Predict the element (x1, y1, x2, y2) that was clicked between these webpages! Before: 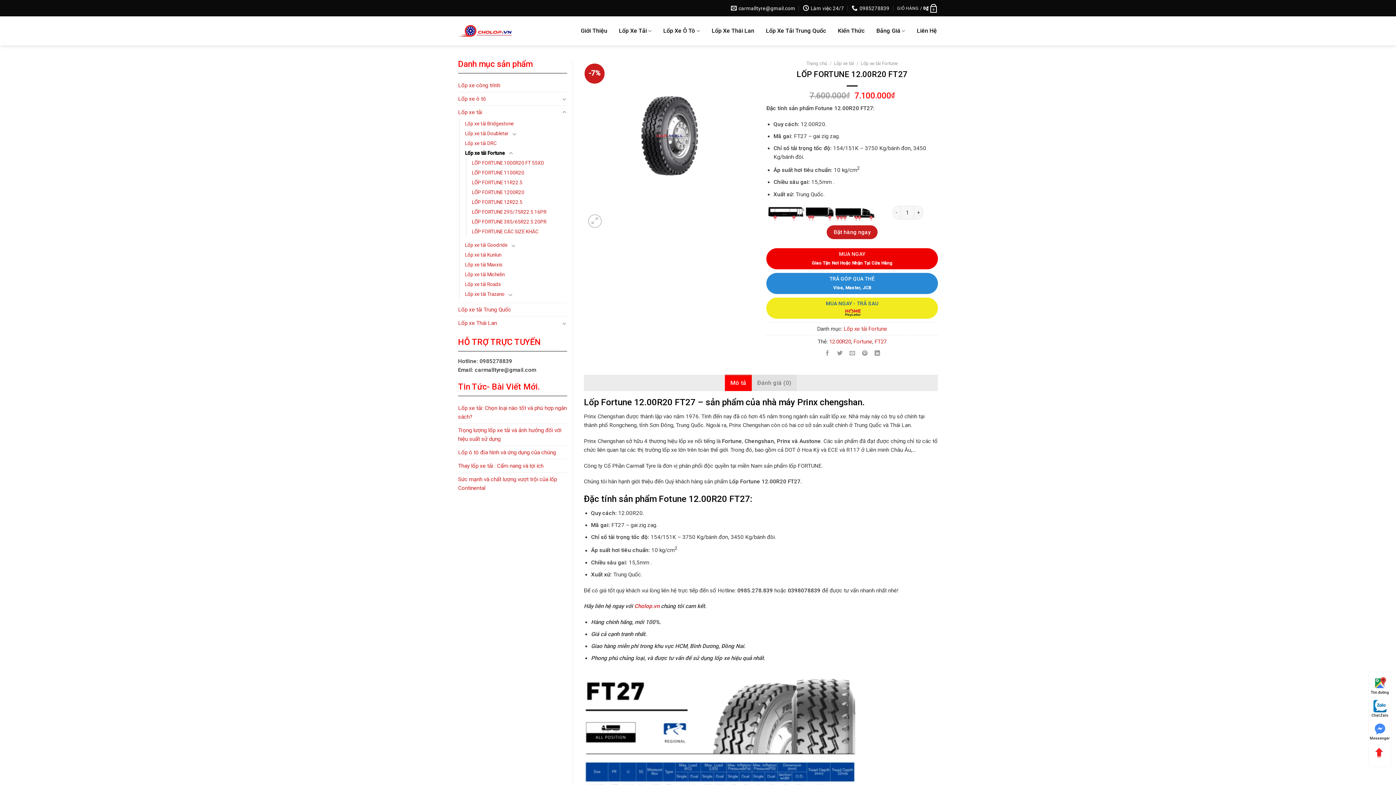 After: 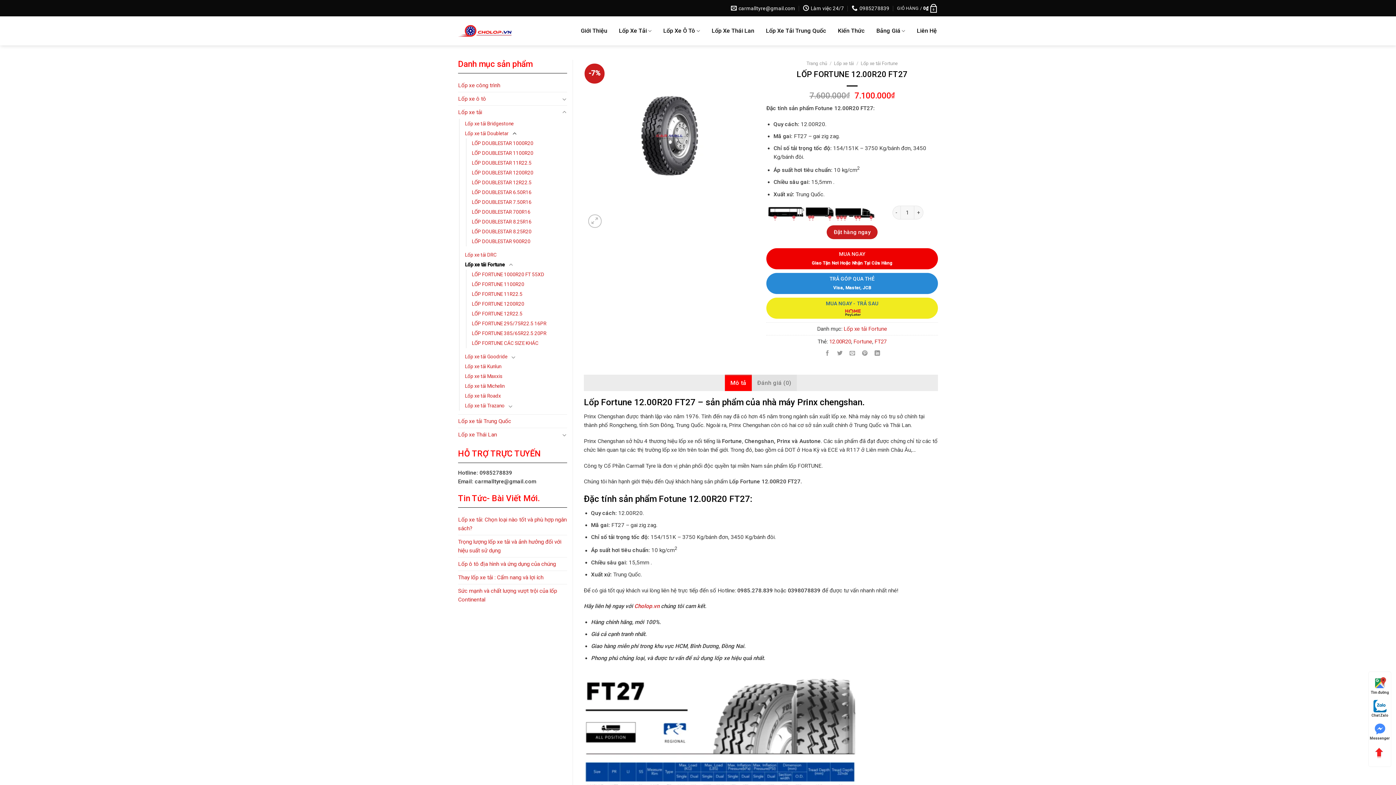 Action: bbox: (512, 129, 517, 138)